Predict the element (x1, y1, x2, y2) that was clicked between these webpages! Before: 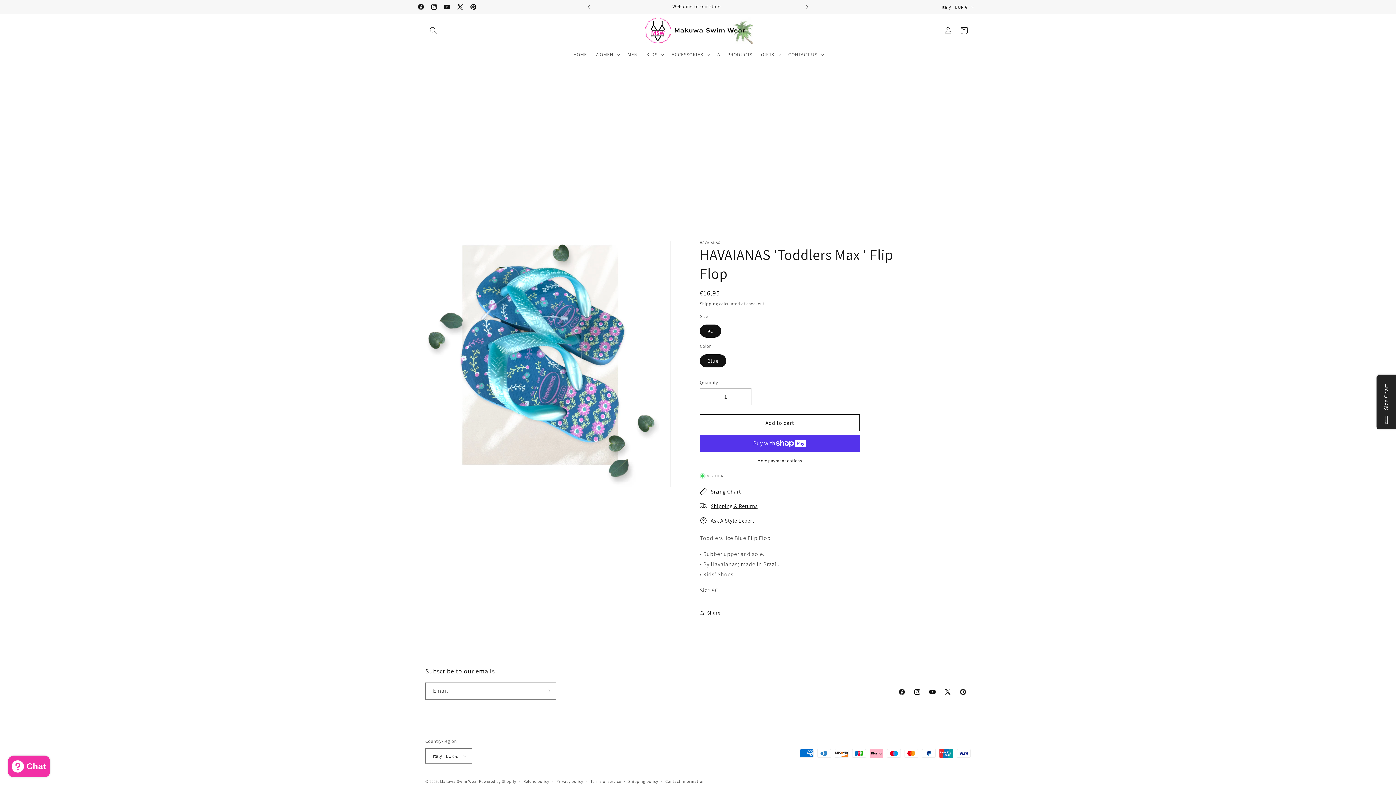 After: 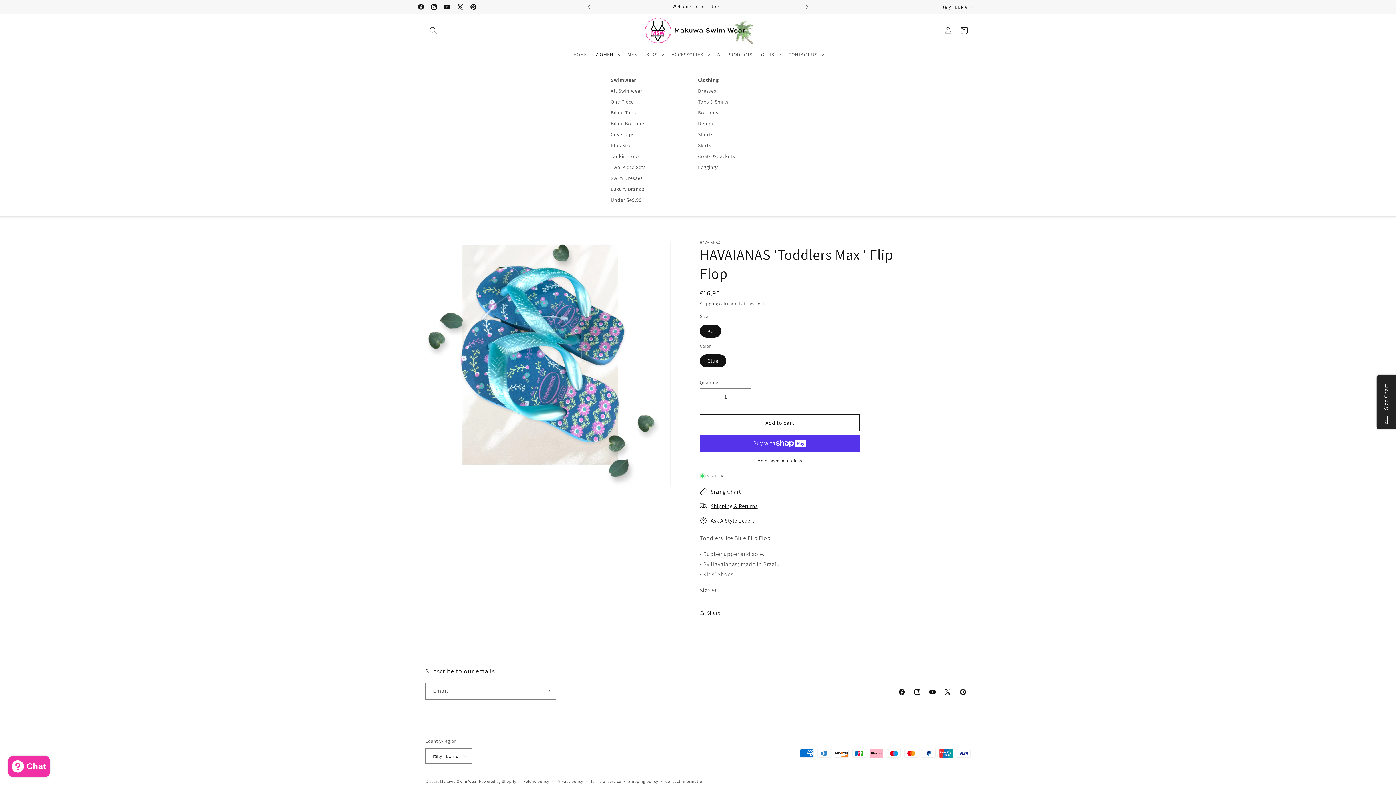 Action: label: WOMEN bbox: (591, 46, 623, 62)